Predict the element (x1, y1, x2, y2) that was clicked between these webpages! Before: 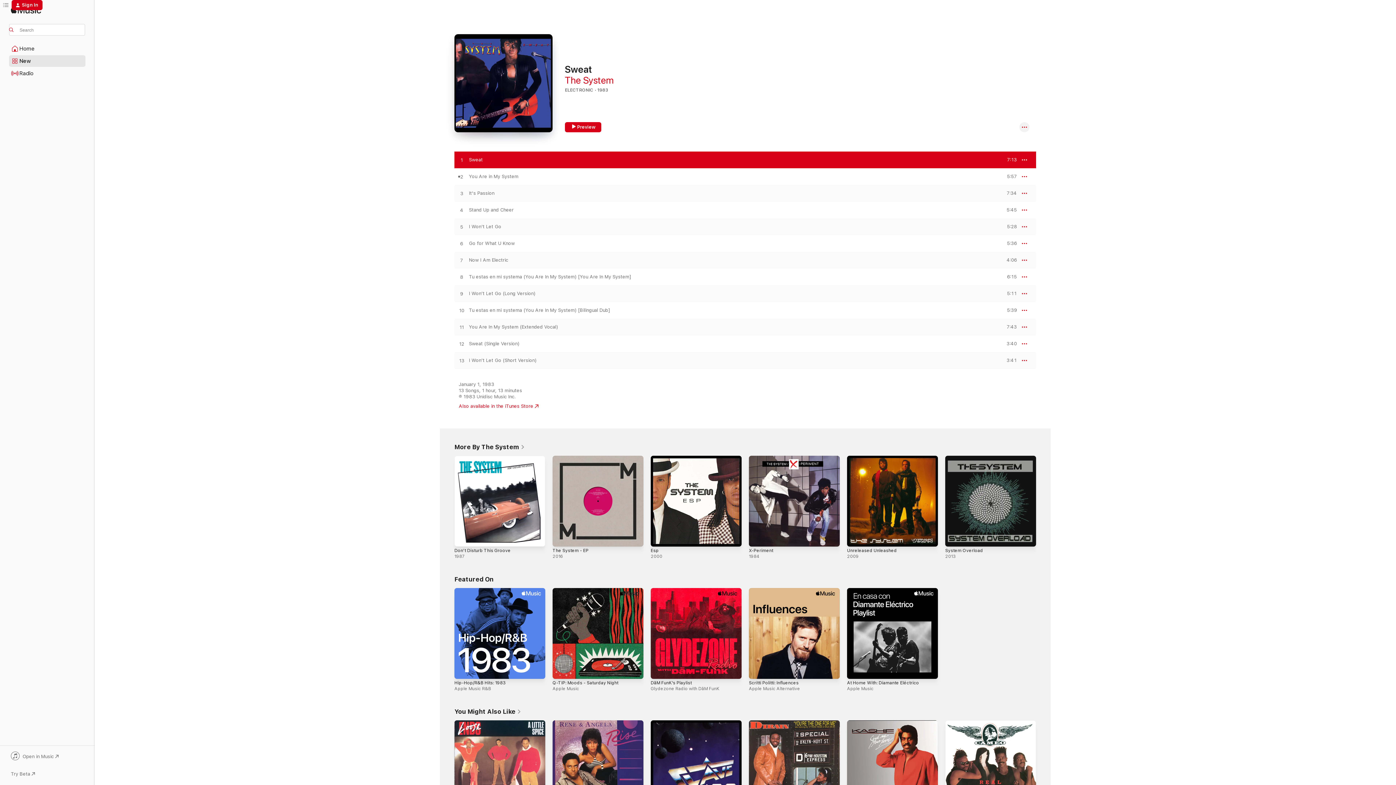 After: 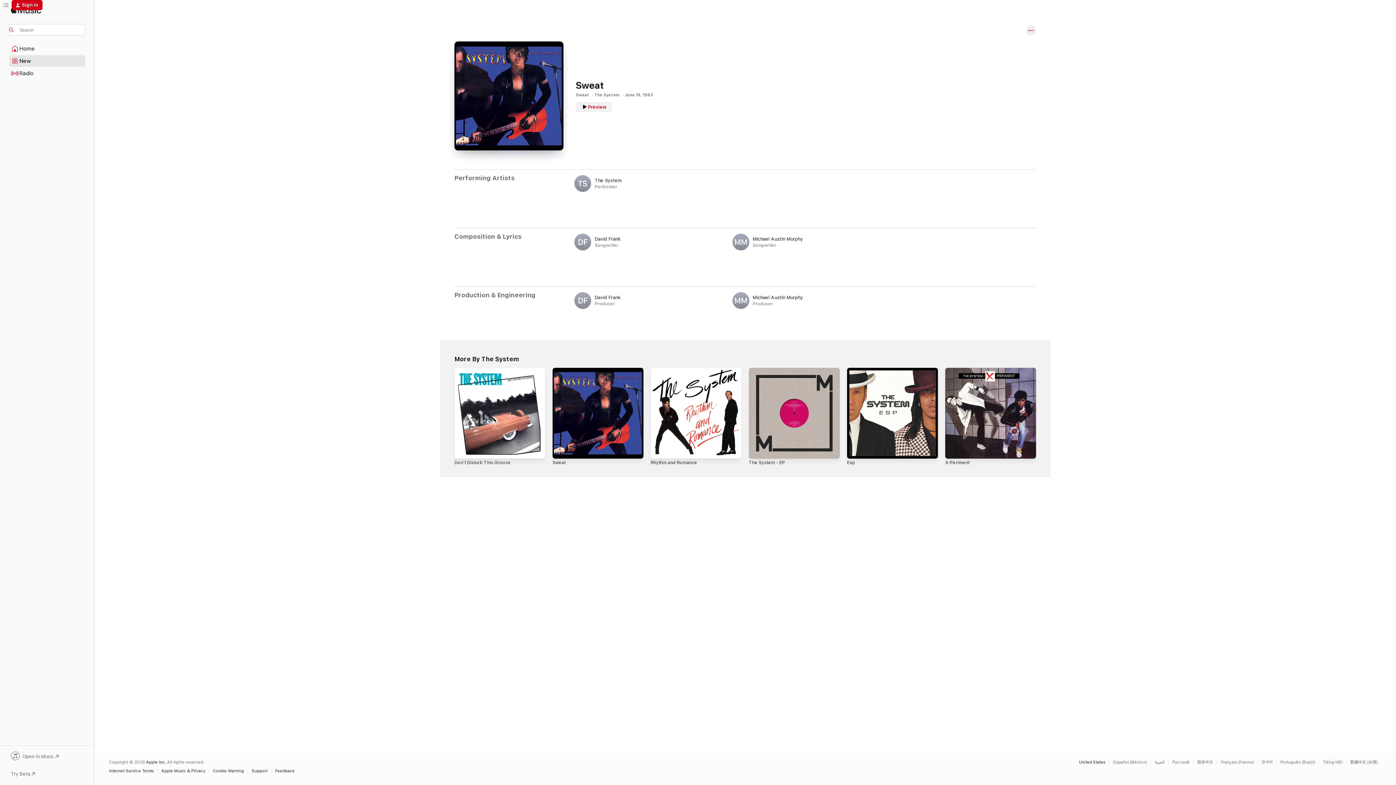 Action: label: Sweat bbox: (469, 157, 482, 162)